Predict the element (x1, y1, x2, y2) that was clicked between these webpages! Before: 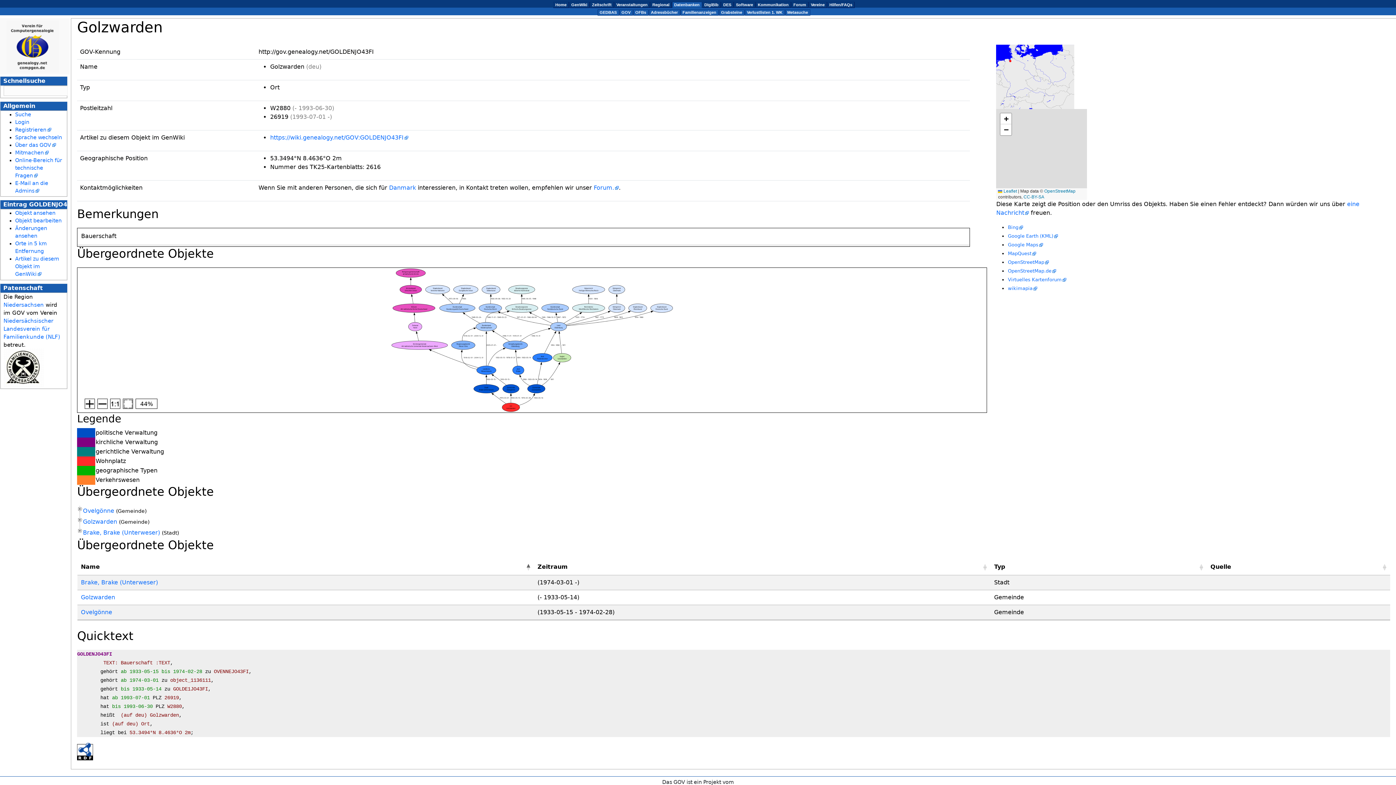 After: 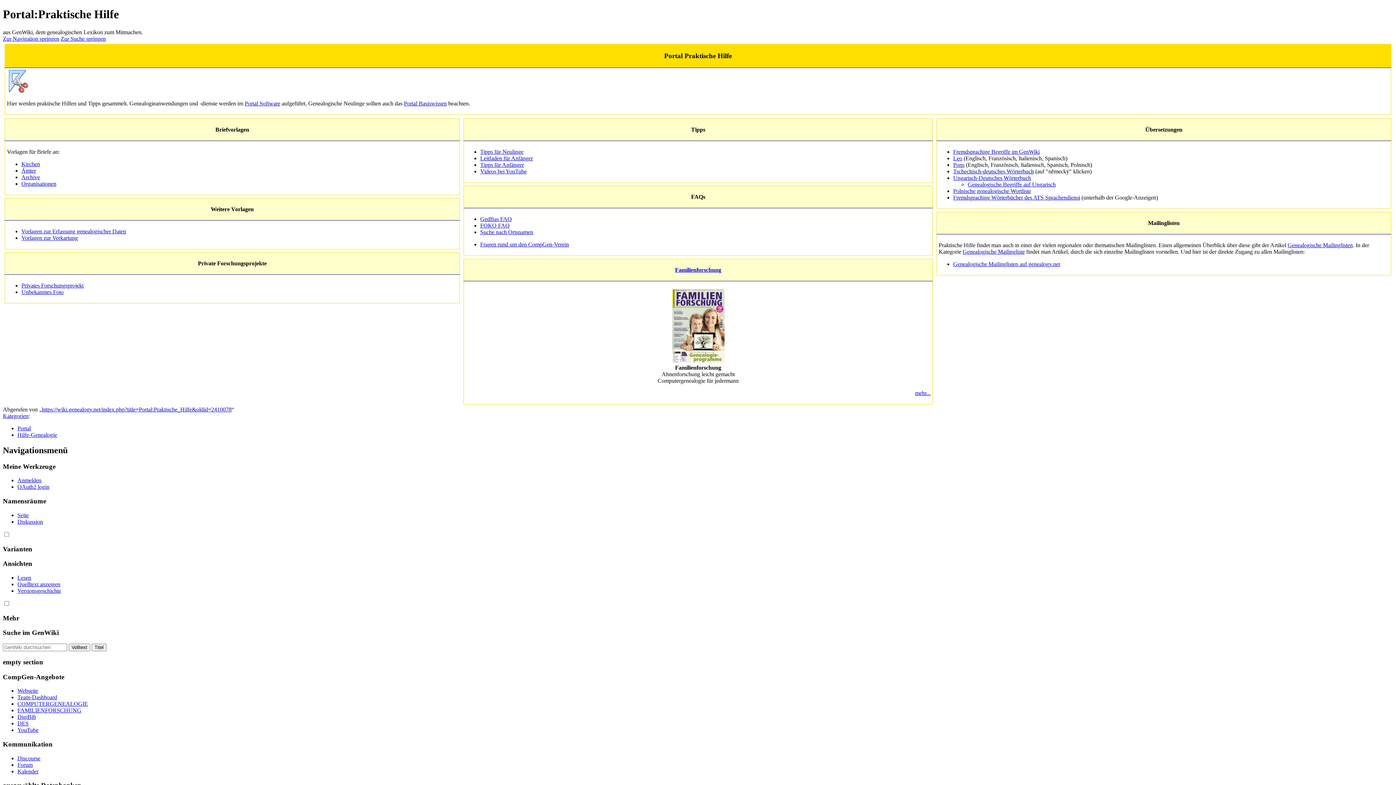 Action: bbox: (829, 2, 852, 6) label: Hilfen/FAQs